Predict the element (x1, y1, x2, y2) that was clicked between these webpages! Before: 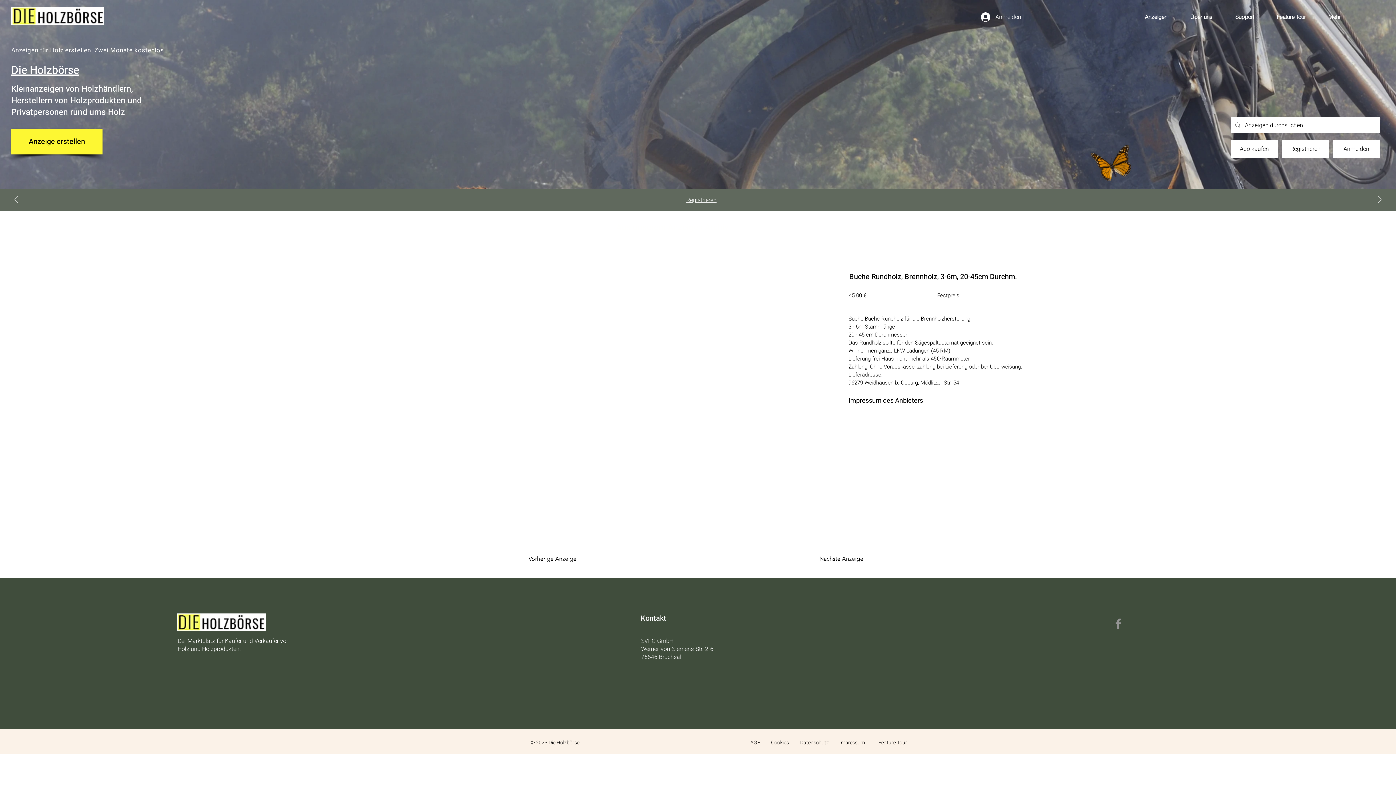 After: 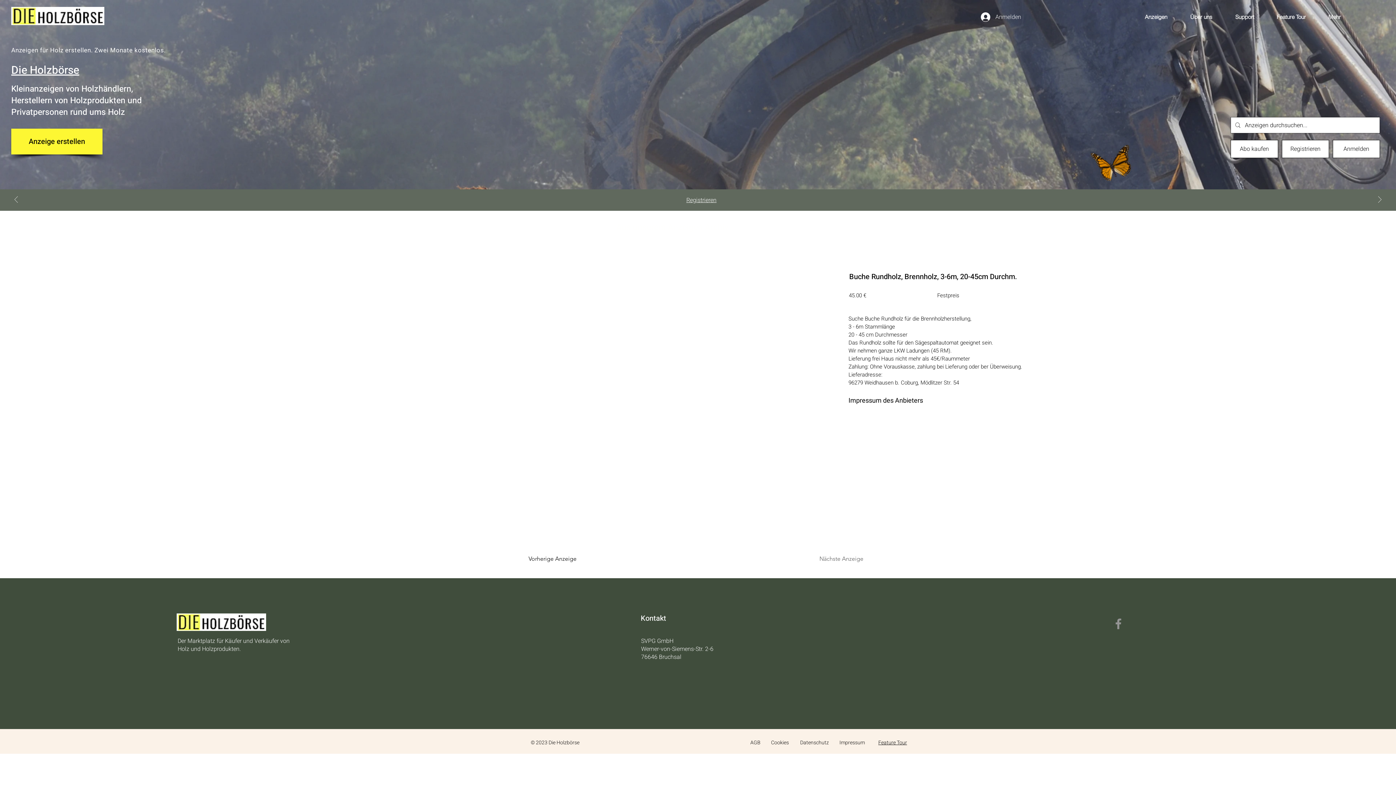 Action: label: Nächste Anzeige bbox: (819, 552, 863, 565)